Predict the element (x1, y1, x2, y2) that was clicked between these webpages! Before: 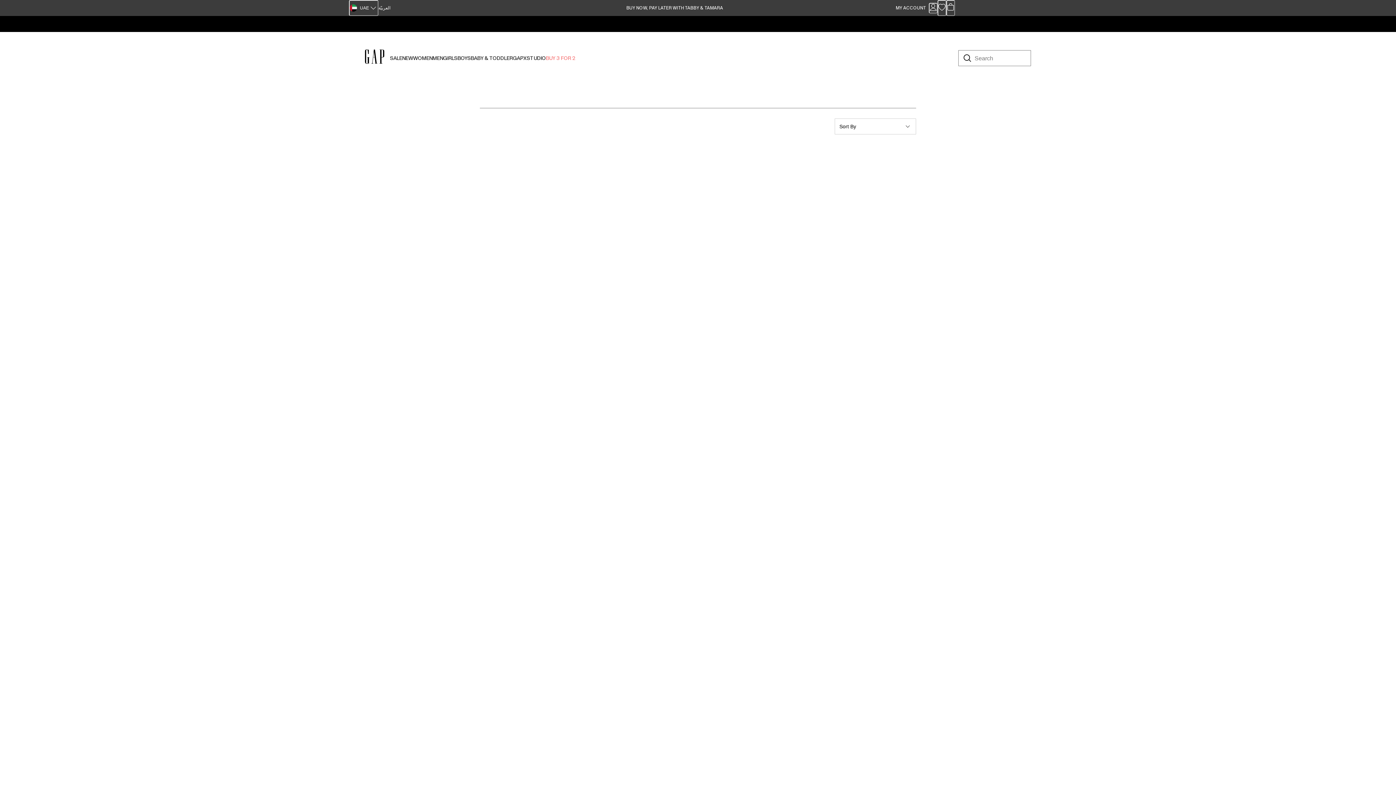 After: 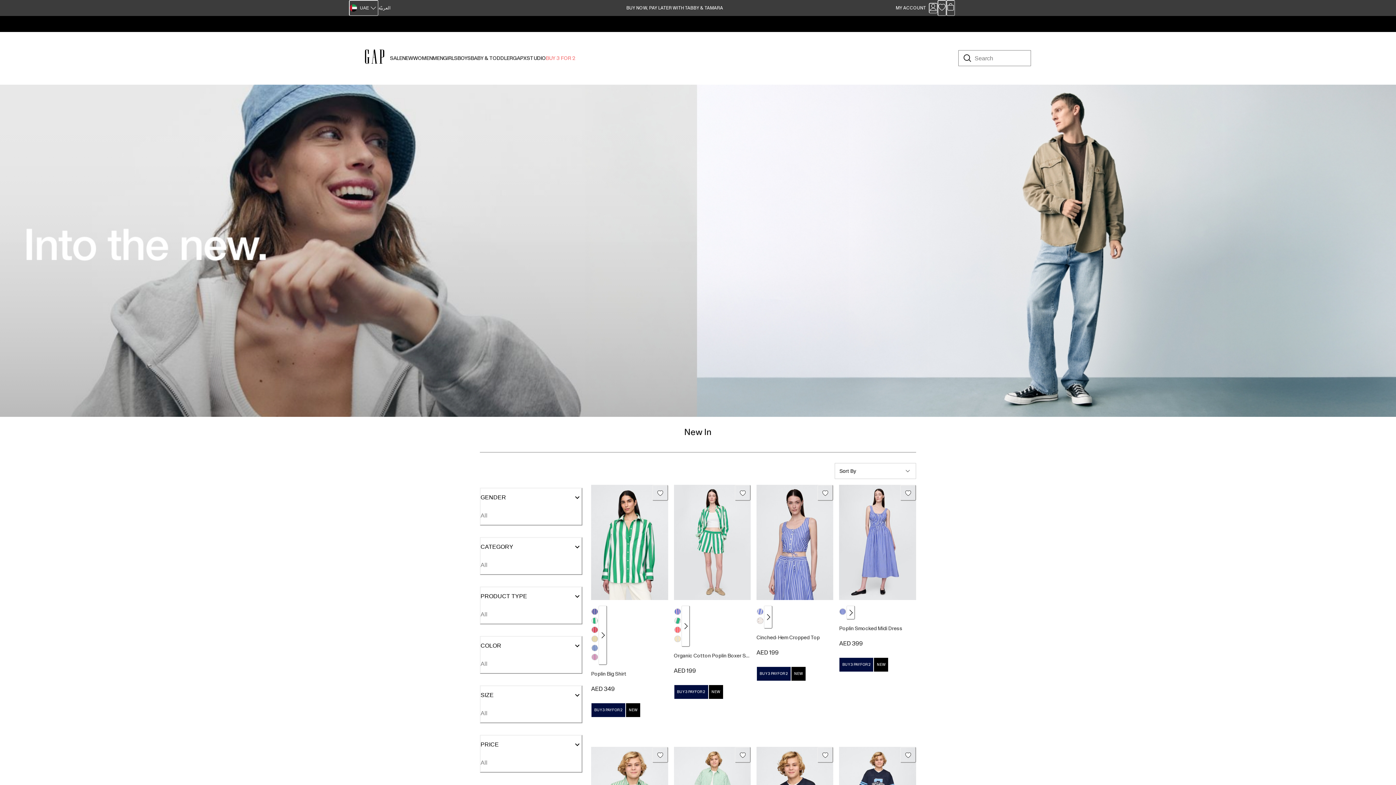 Action: bbox: (402, 52, 413, 64) label: NEW